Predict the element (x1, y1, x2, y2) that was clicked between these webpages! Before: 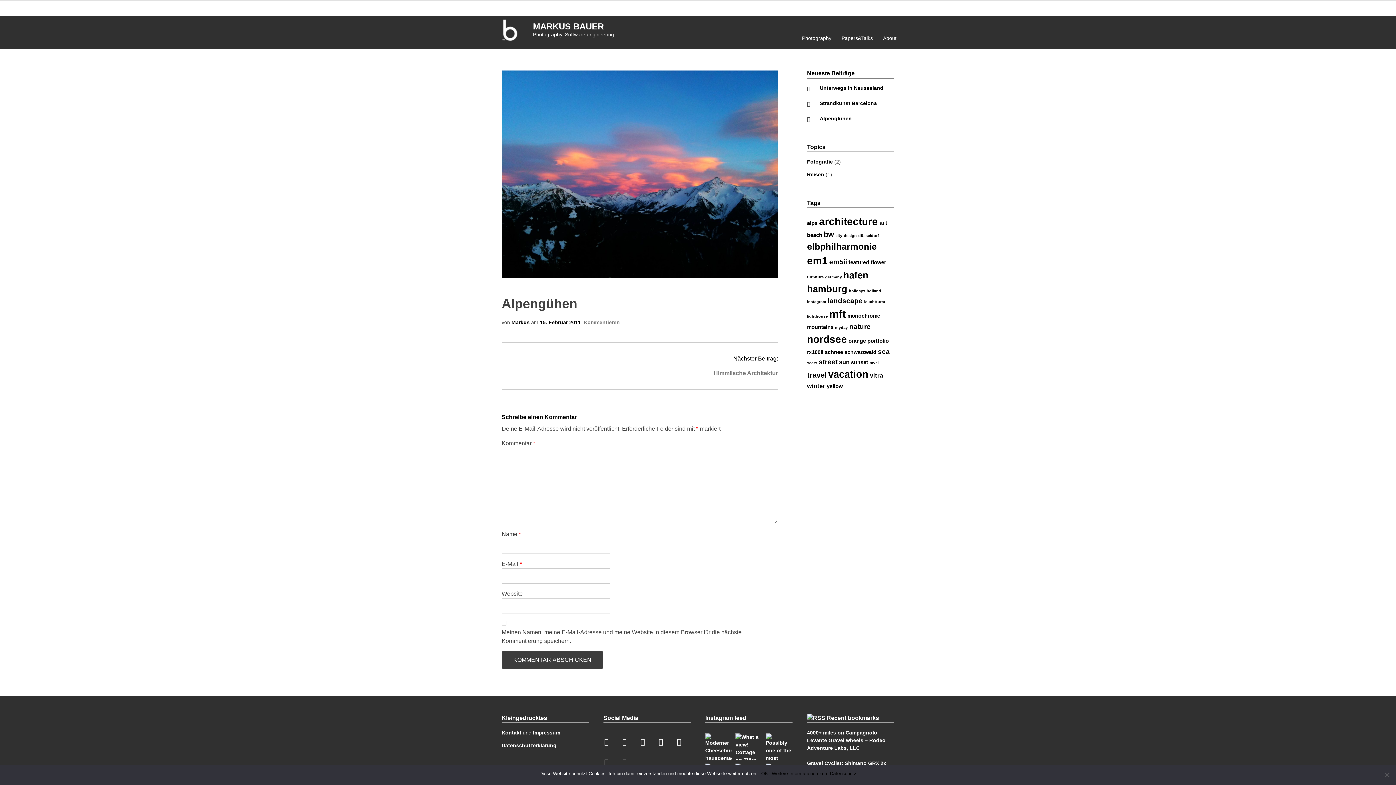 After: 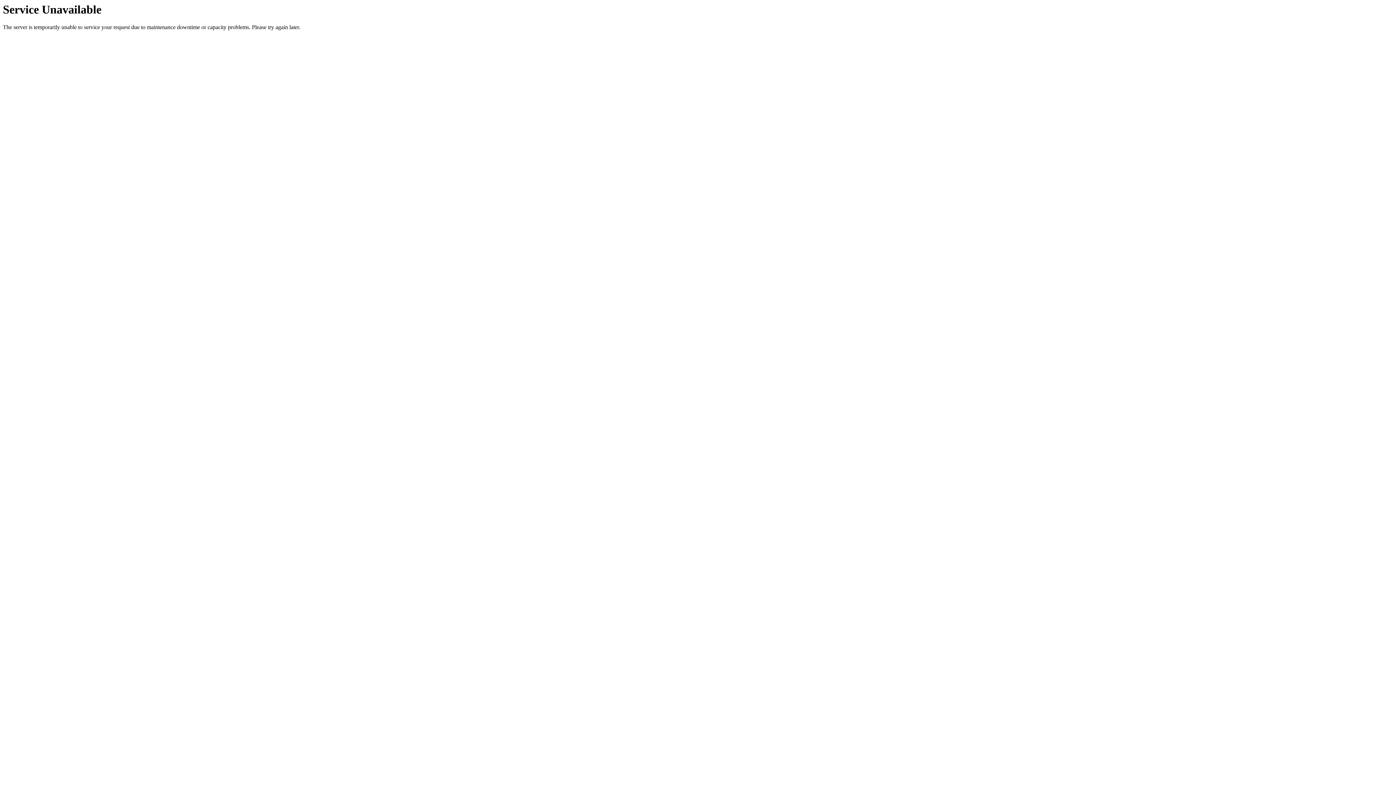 Action: label: tavel (1 Eintrag) bbox: (869, 360, 878, 365)